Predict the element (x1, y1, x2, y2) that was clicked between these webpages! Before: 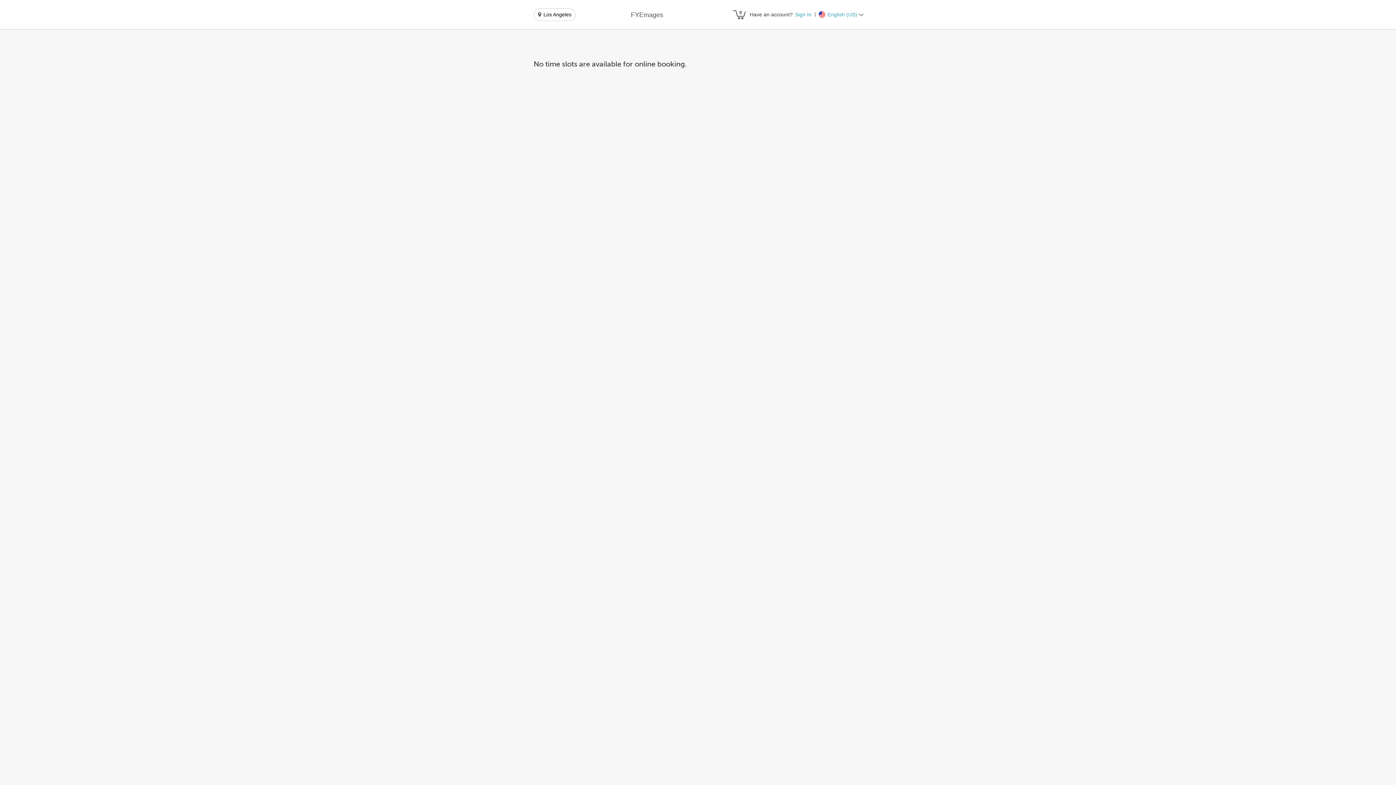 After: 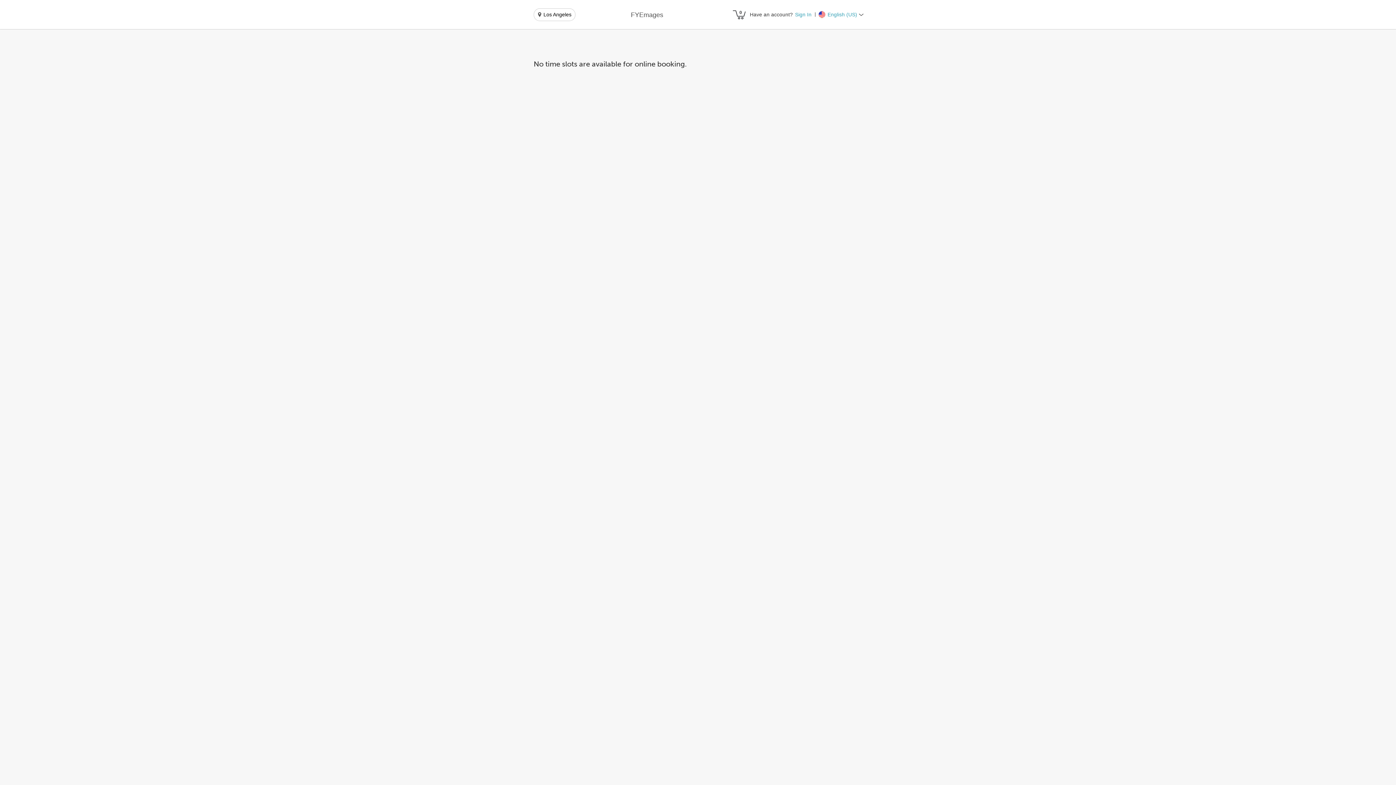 Action: label: FYEmages bbox: (631, 10, 663, 19)